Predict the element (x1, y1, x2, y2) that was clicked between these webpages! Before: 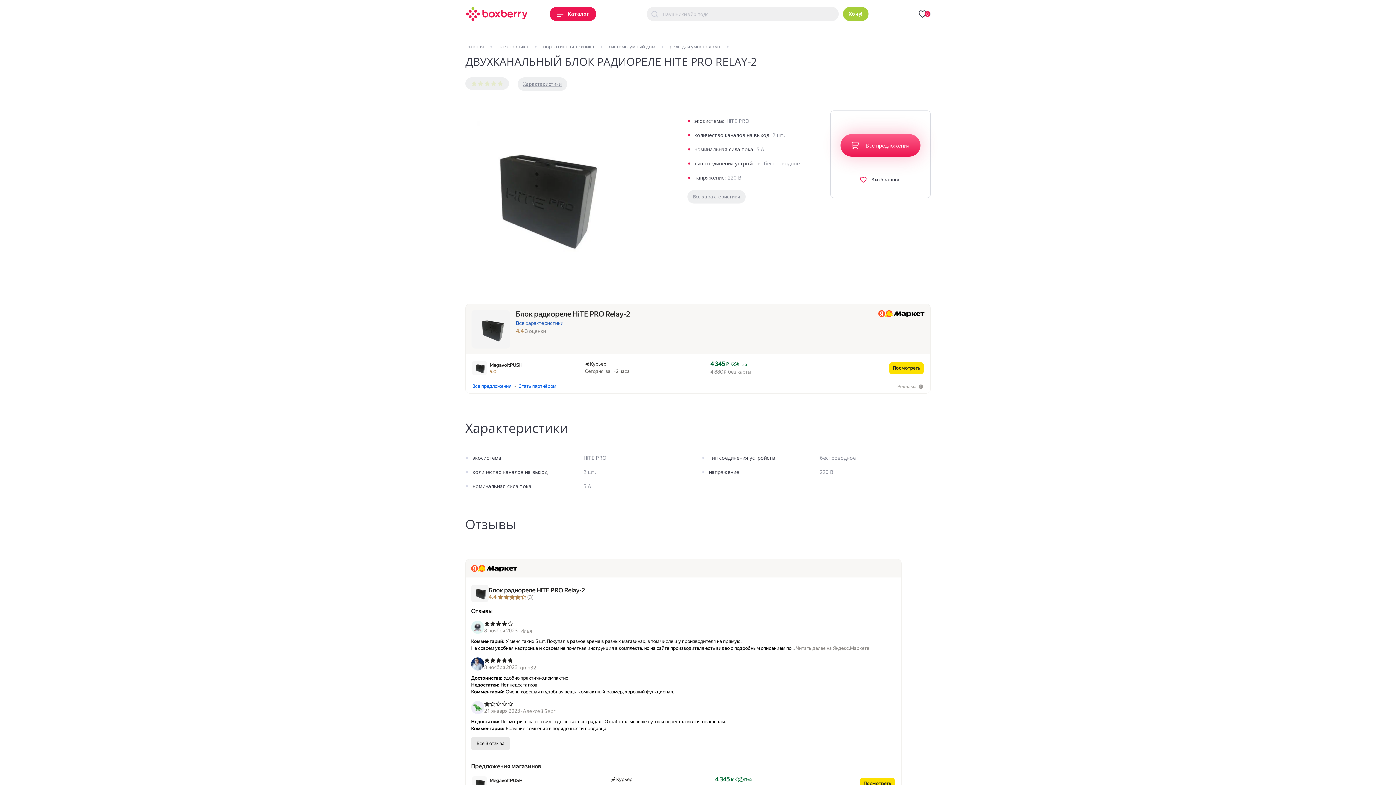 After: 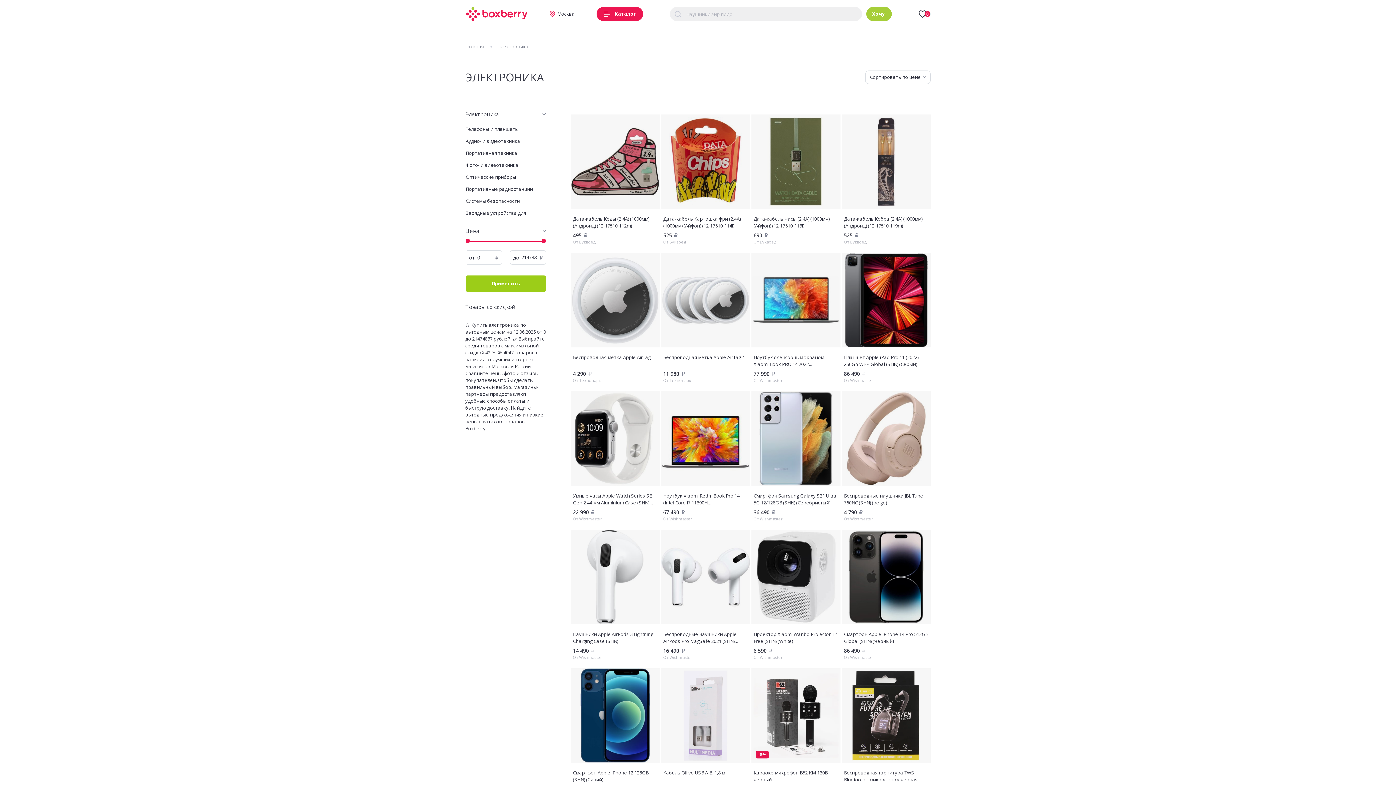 Action: label: электроника bbox: (498, 43, 528, 50)